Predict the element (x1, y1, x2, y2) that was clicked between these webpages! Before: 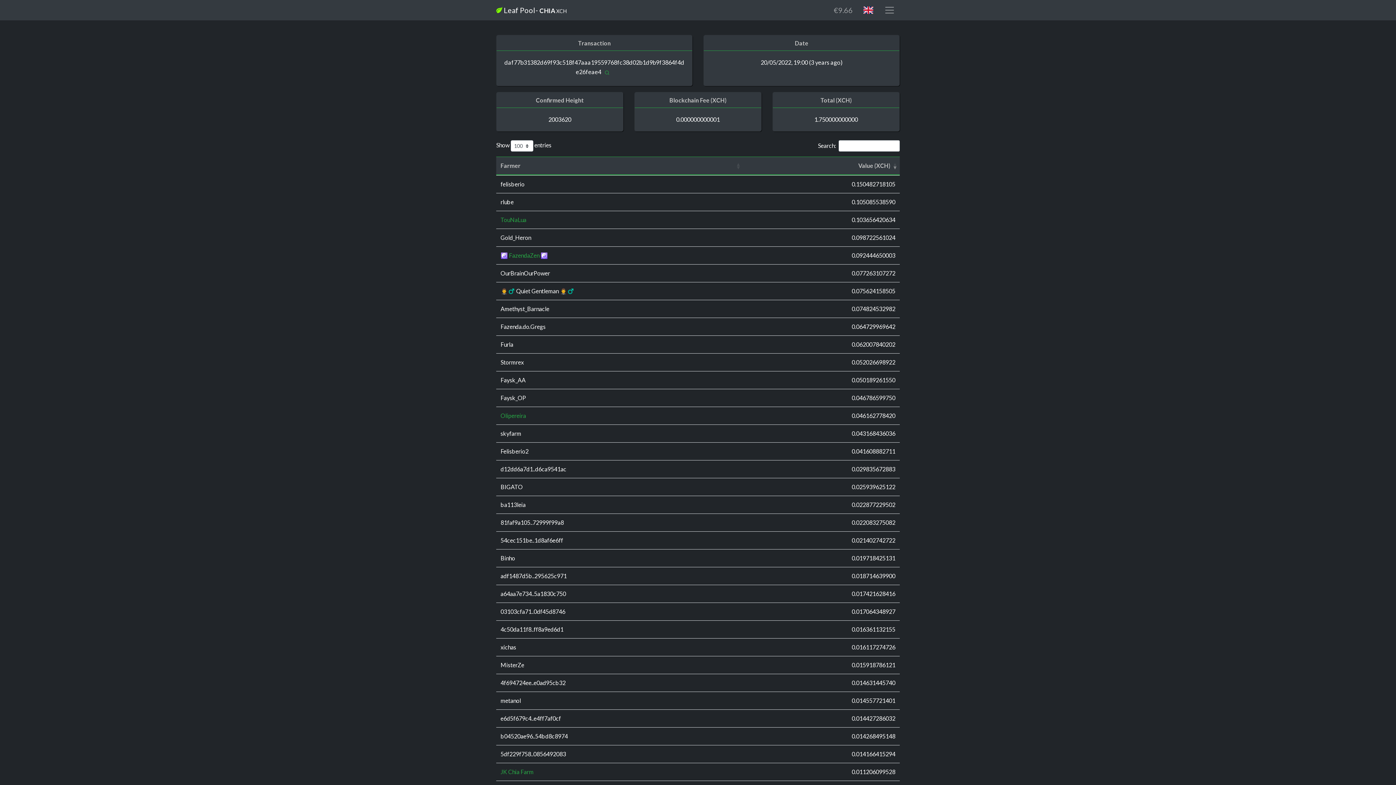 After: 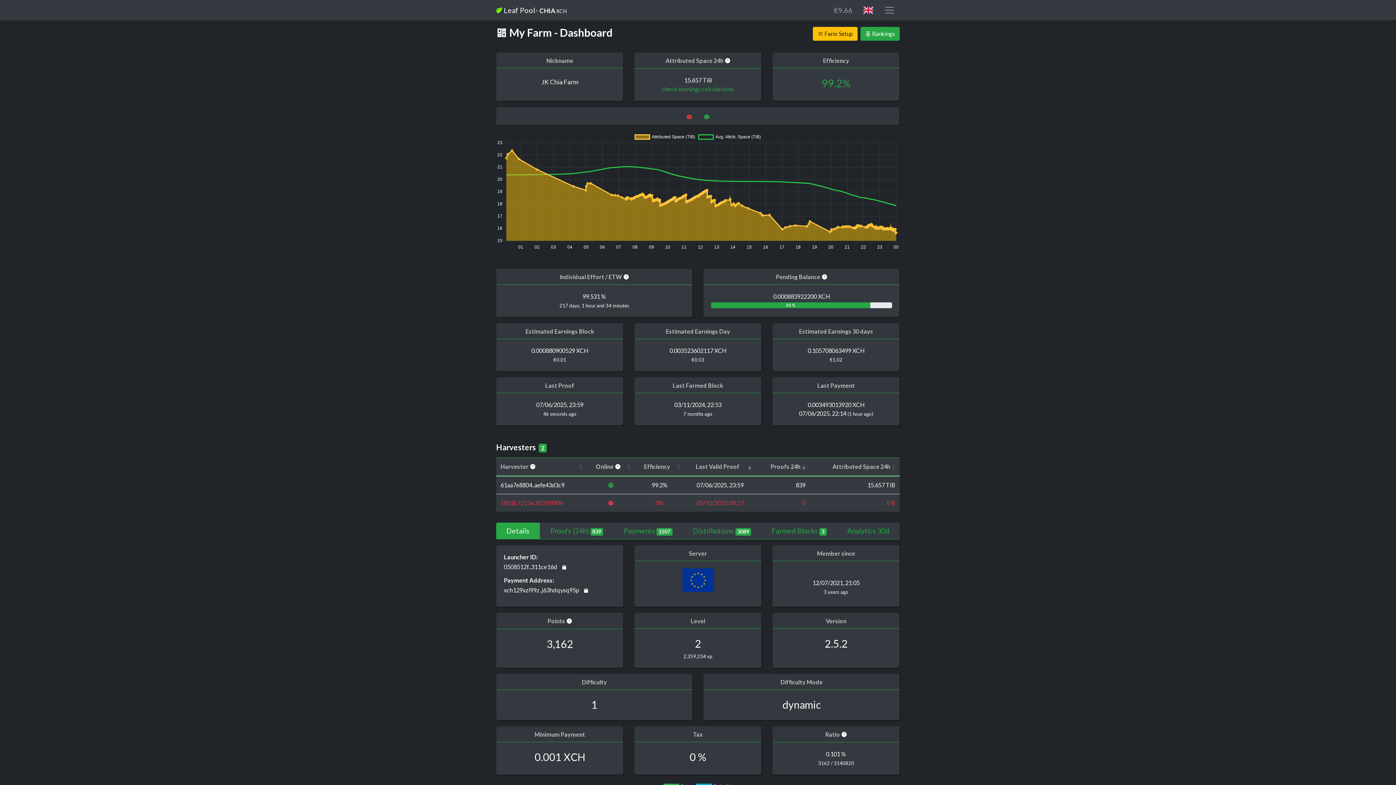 Action: label: JK Chia Farm bbox: (500, 768, 533, 775)